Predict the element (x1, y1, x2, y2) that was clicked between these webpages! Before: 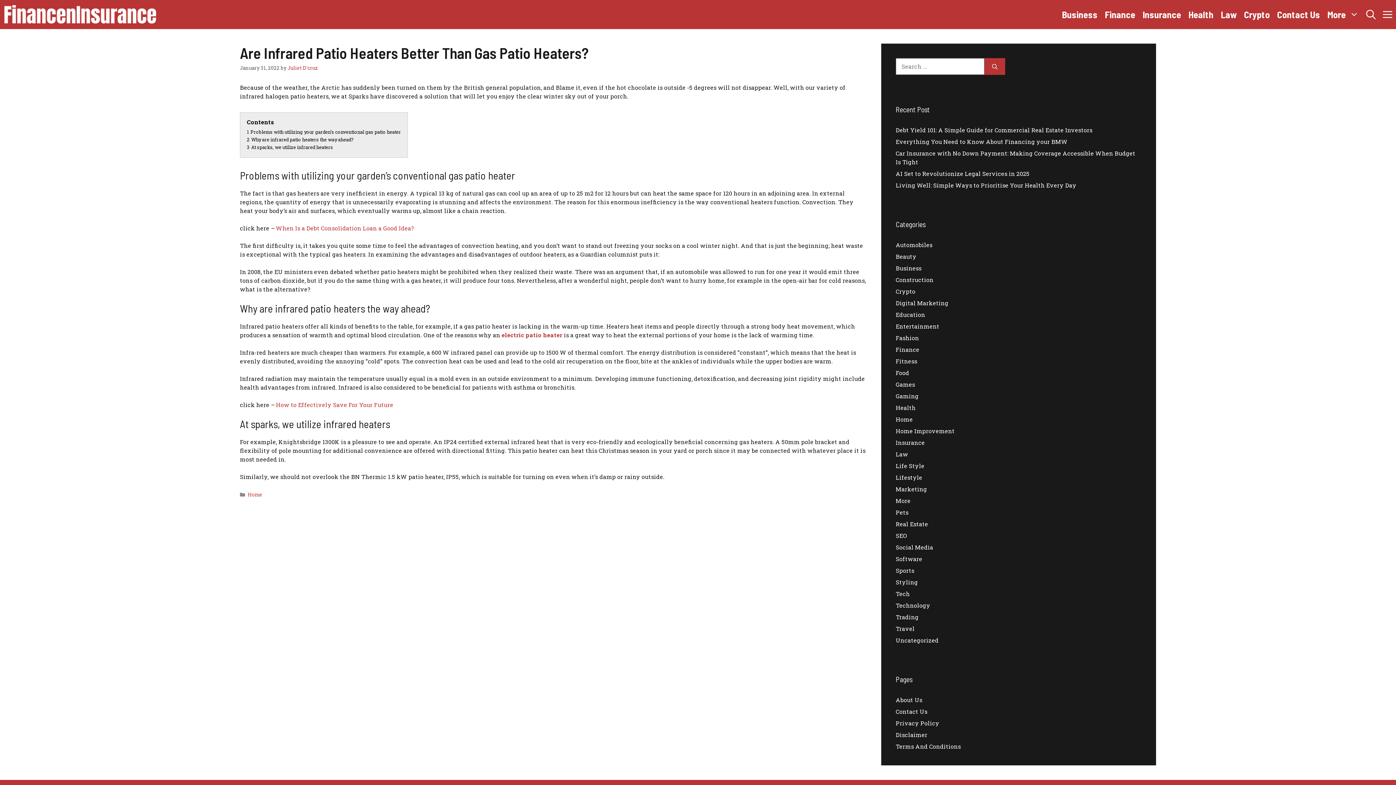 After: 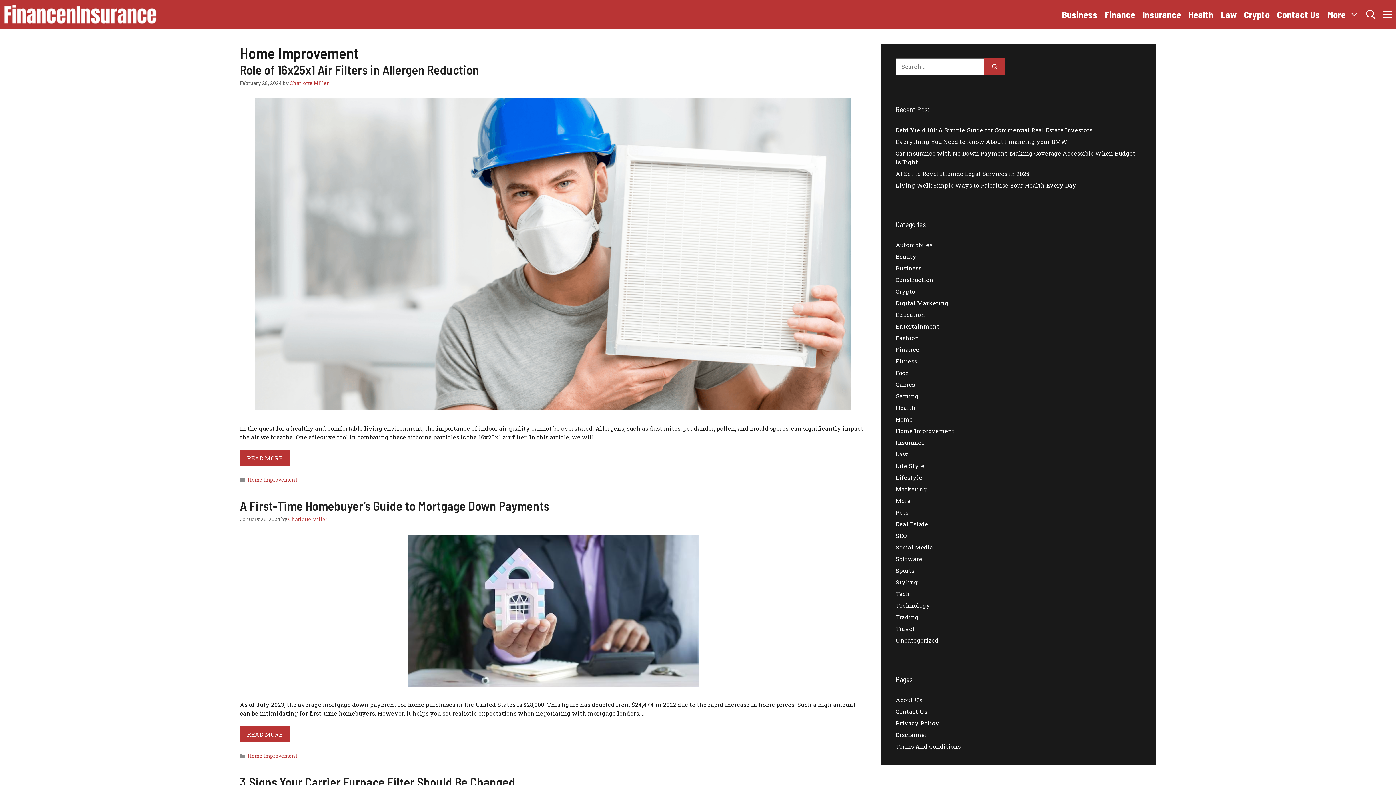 Action: label: Home Improvement bbox: (896, 427, 954, 434)